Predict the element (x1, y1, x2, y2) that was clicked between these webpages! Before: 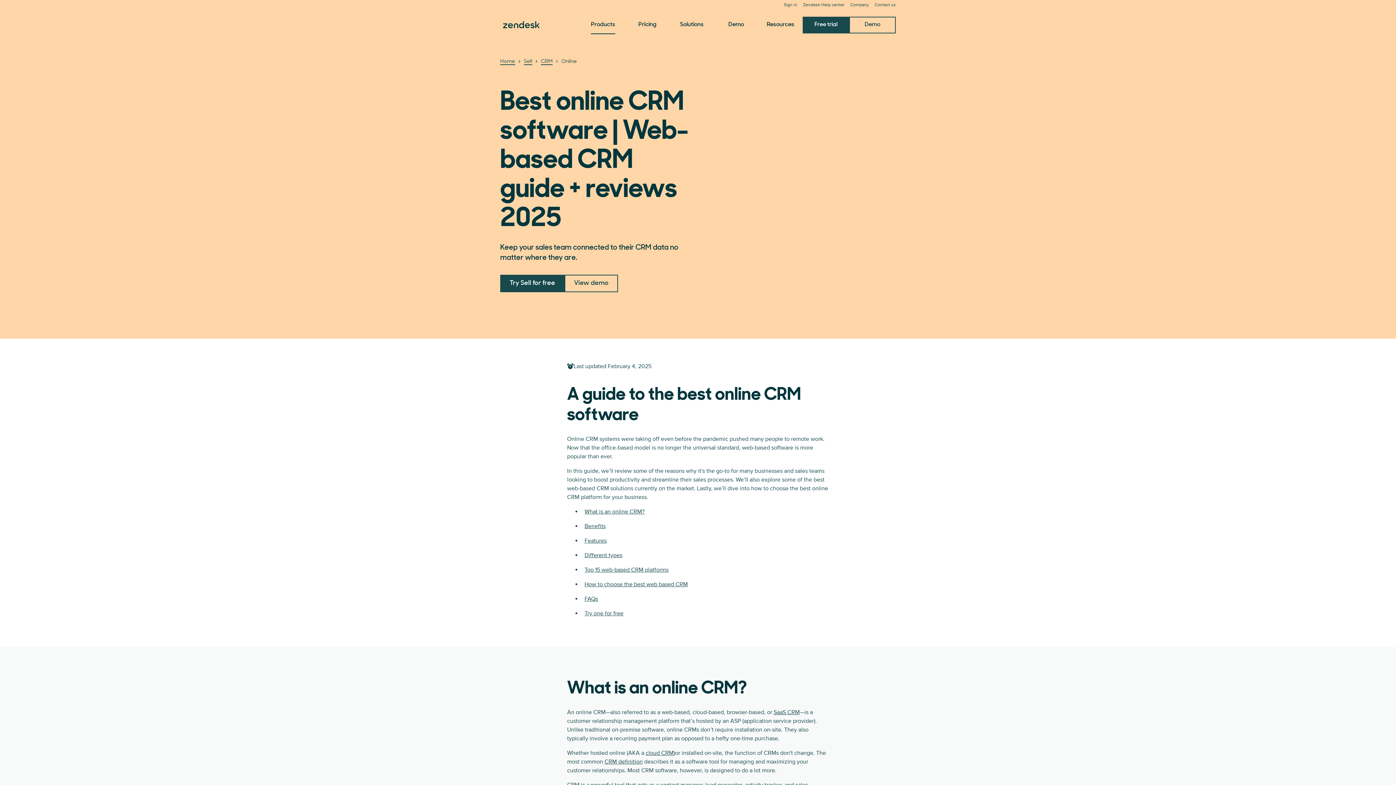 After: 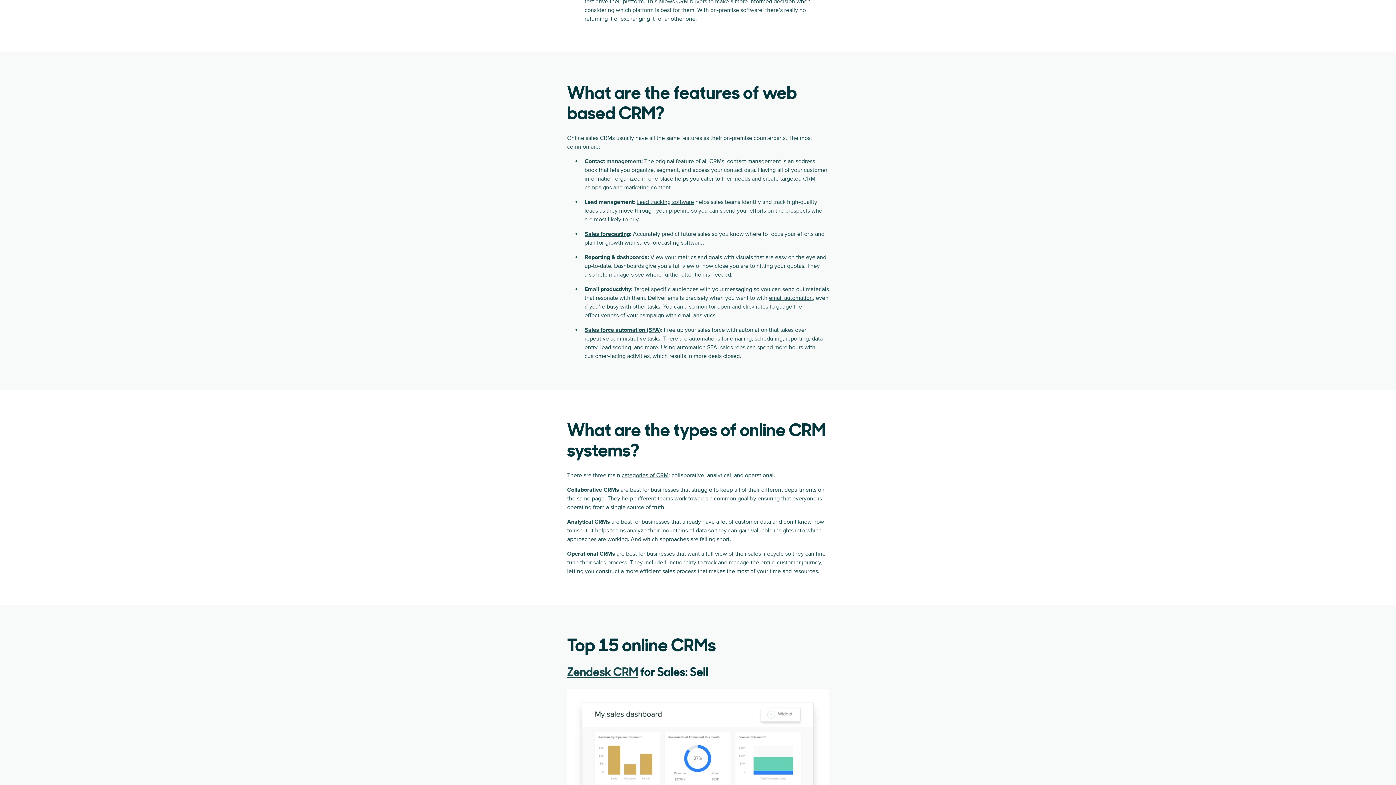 Action: bbox: (584, 537, 606, 544) label: Features